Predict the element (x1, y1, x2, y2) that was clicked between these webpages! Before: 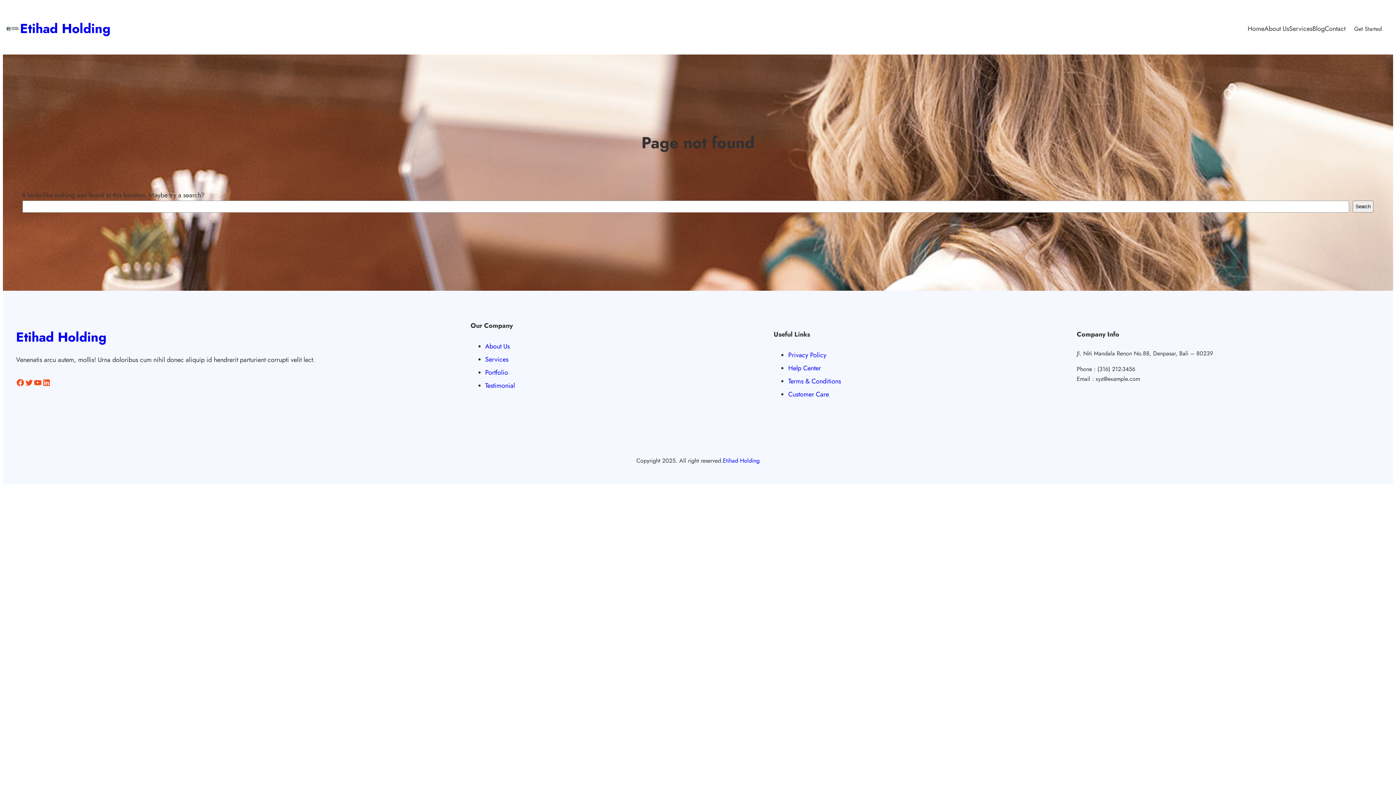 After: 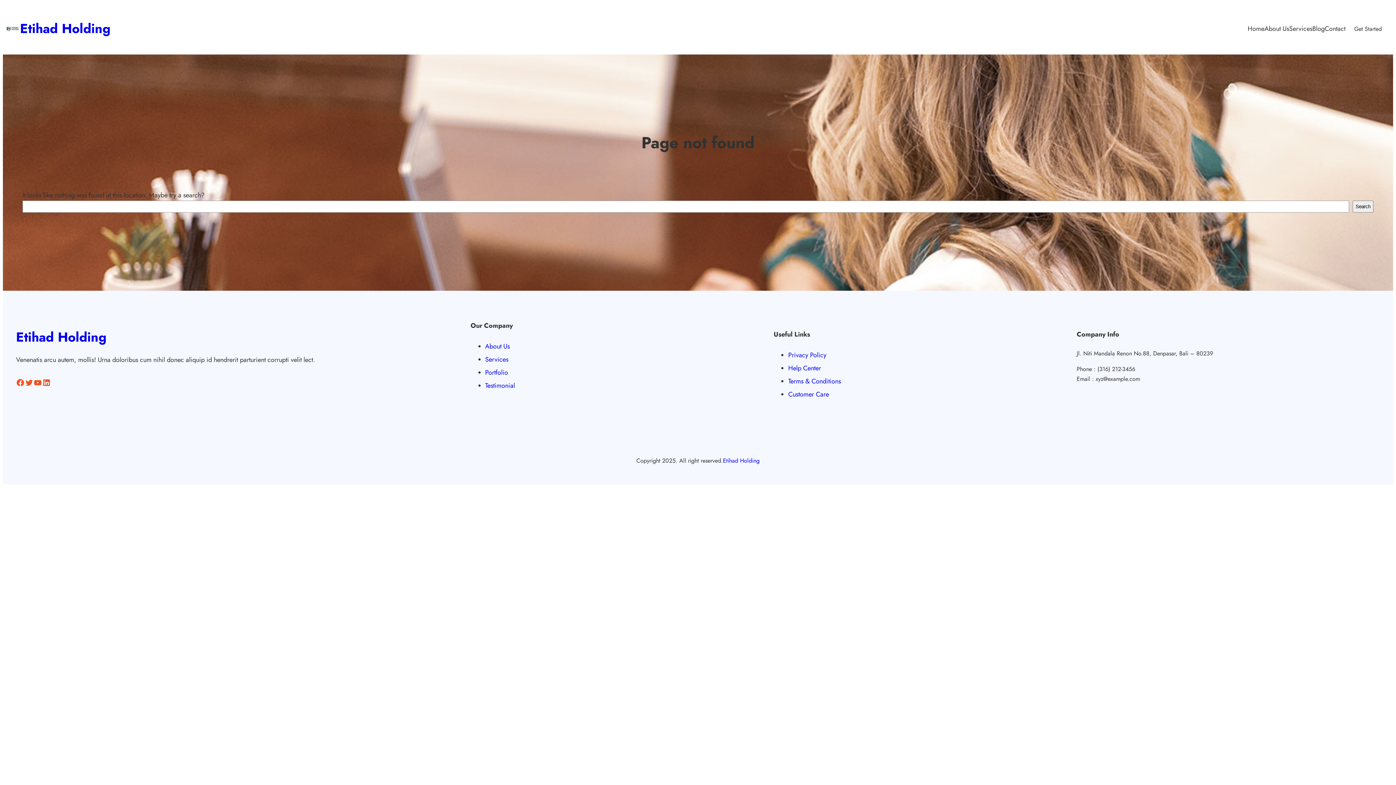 Action: label: Services bbox: (485, 354, 508, 364)